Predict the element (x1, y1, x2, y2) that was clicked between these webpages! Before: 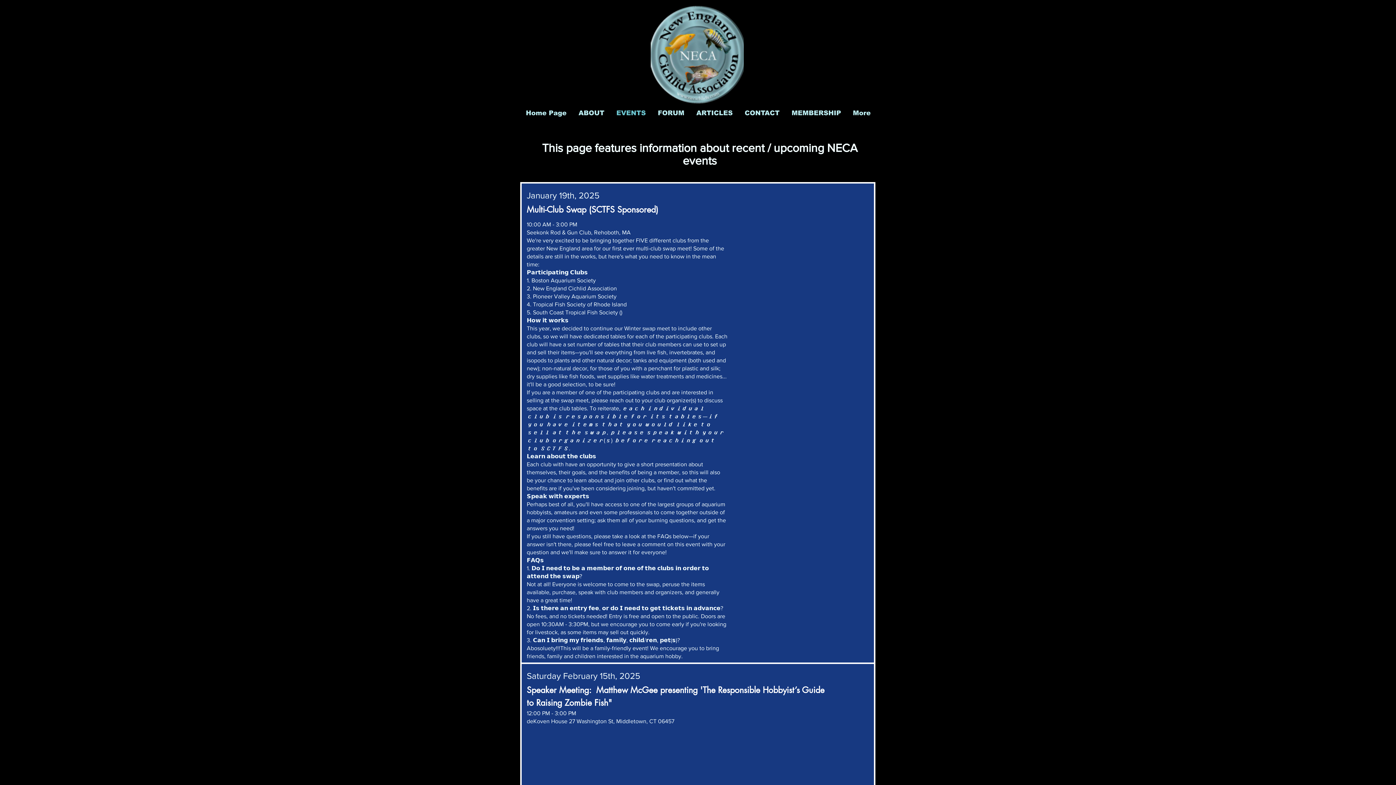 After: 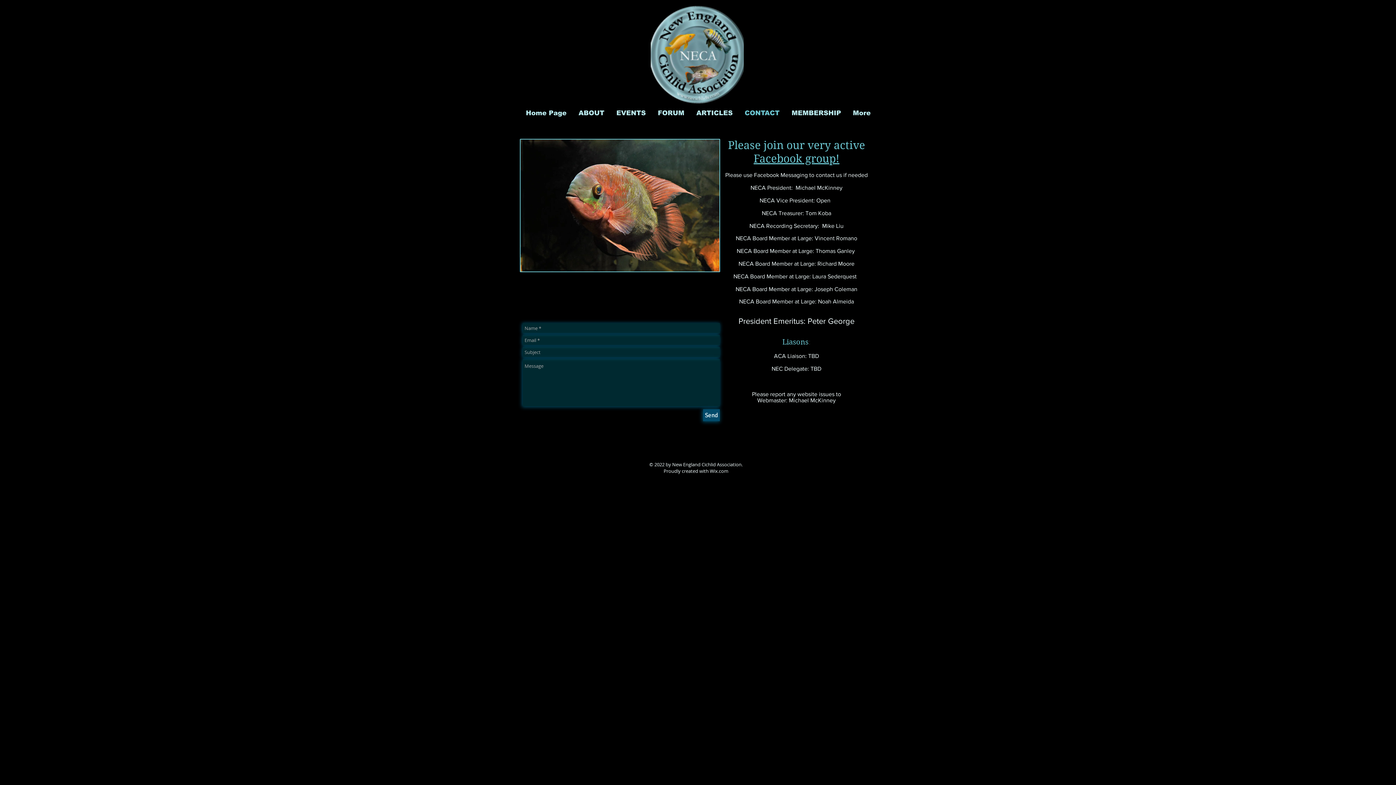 Action: label: CONTACT bbox: (738, 104, 785, 121)